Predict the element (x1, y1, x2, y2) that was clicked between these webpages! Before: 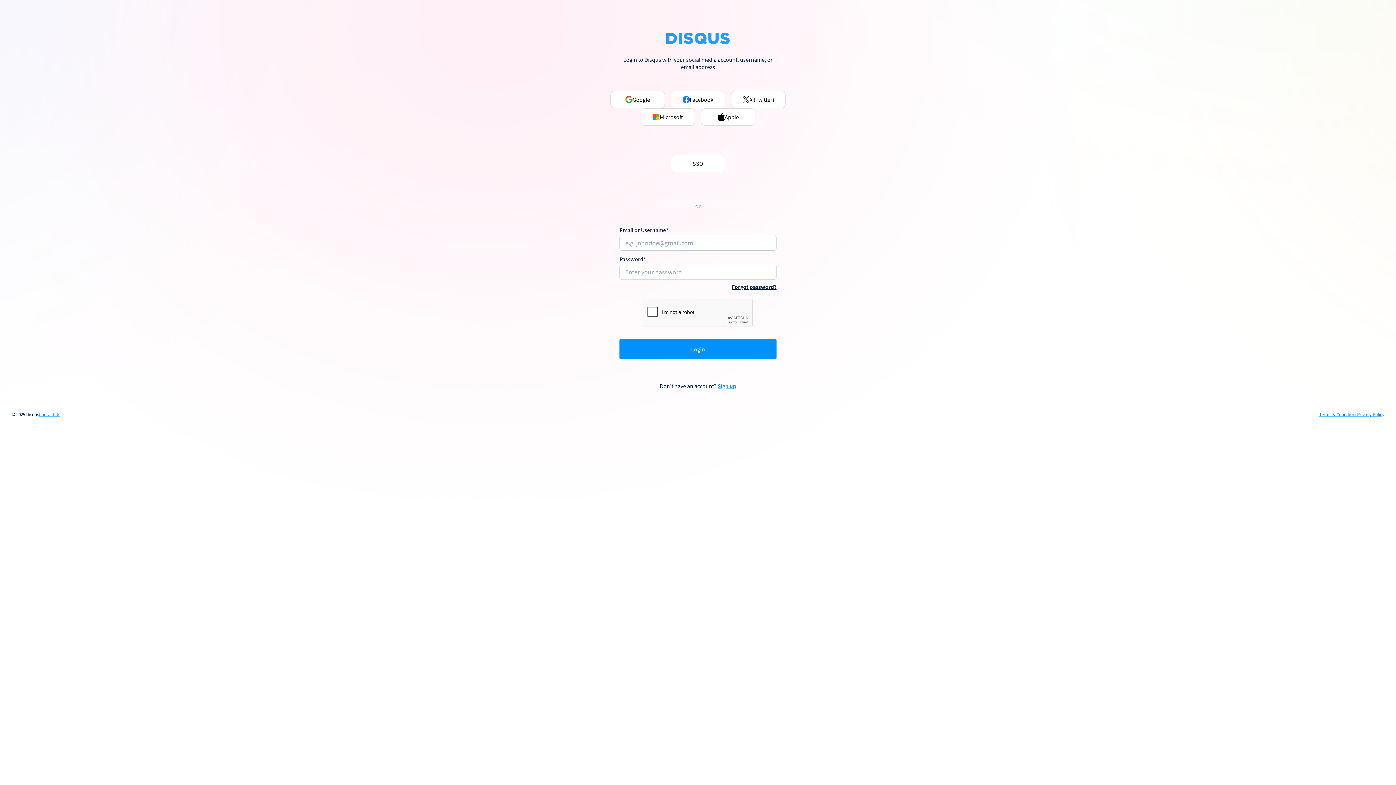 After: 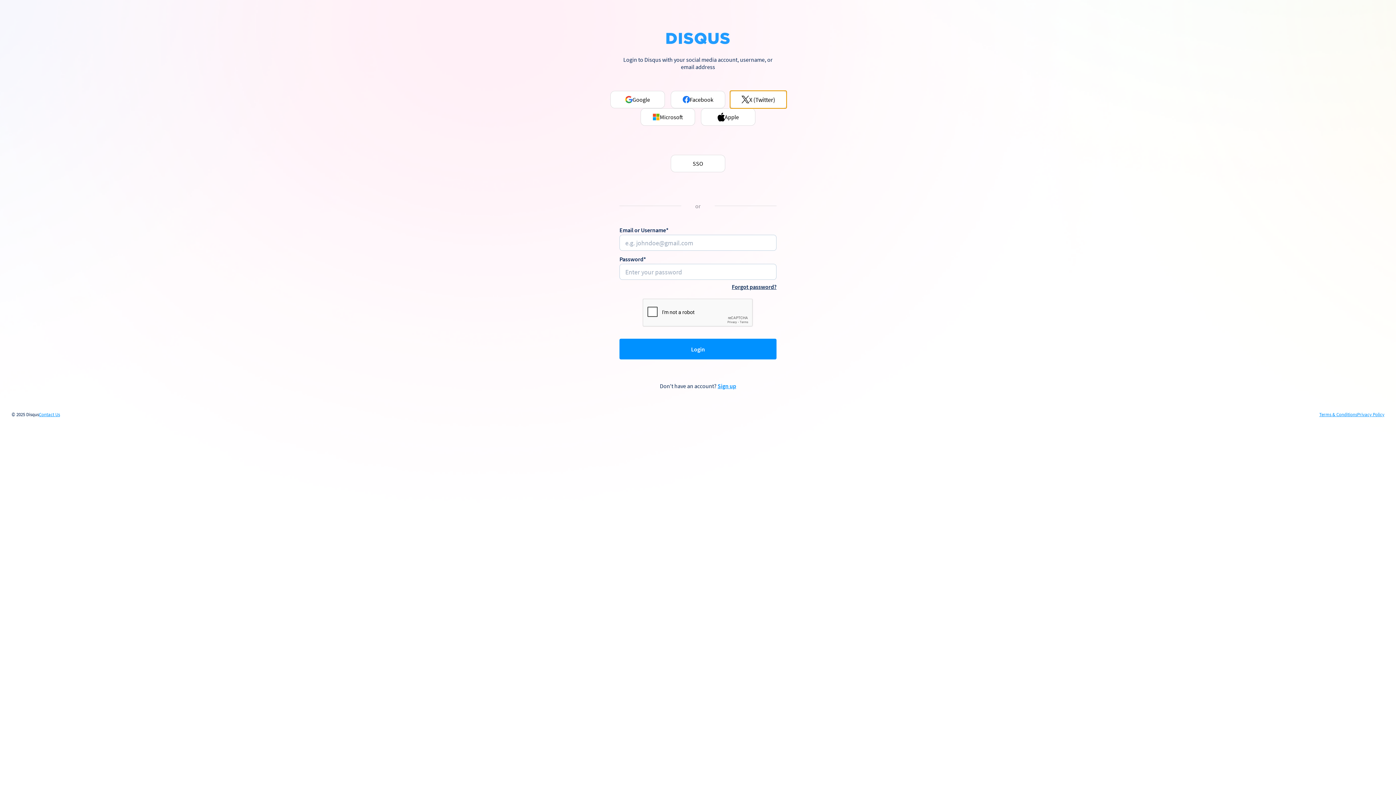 Action: label: X (Twitter) bbox: (731, 90, 785, 108)